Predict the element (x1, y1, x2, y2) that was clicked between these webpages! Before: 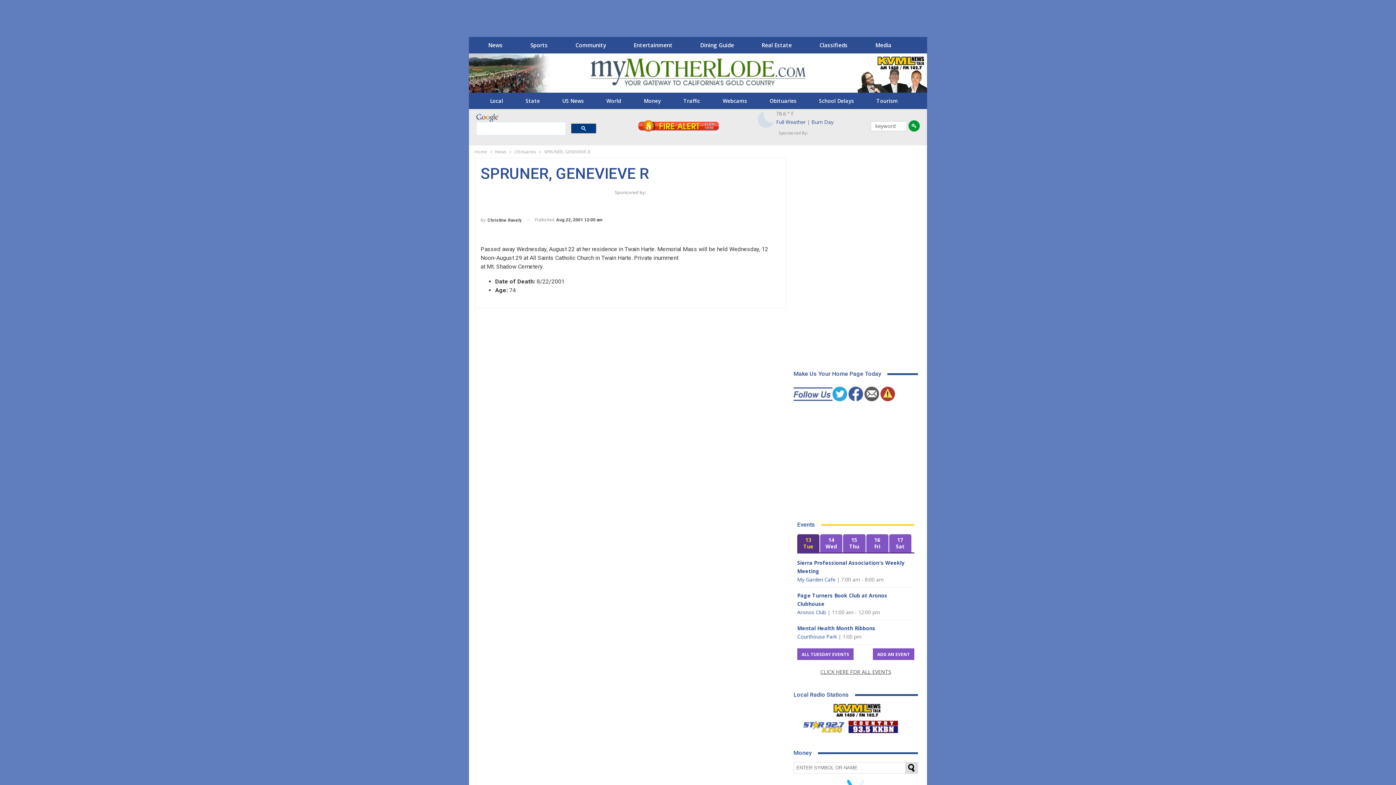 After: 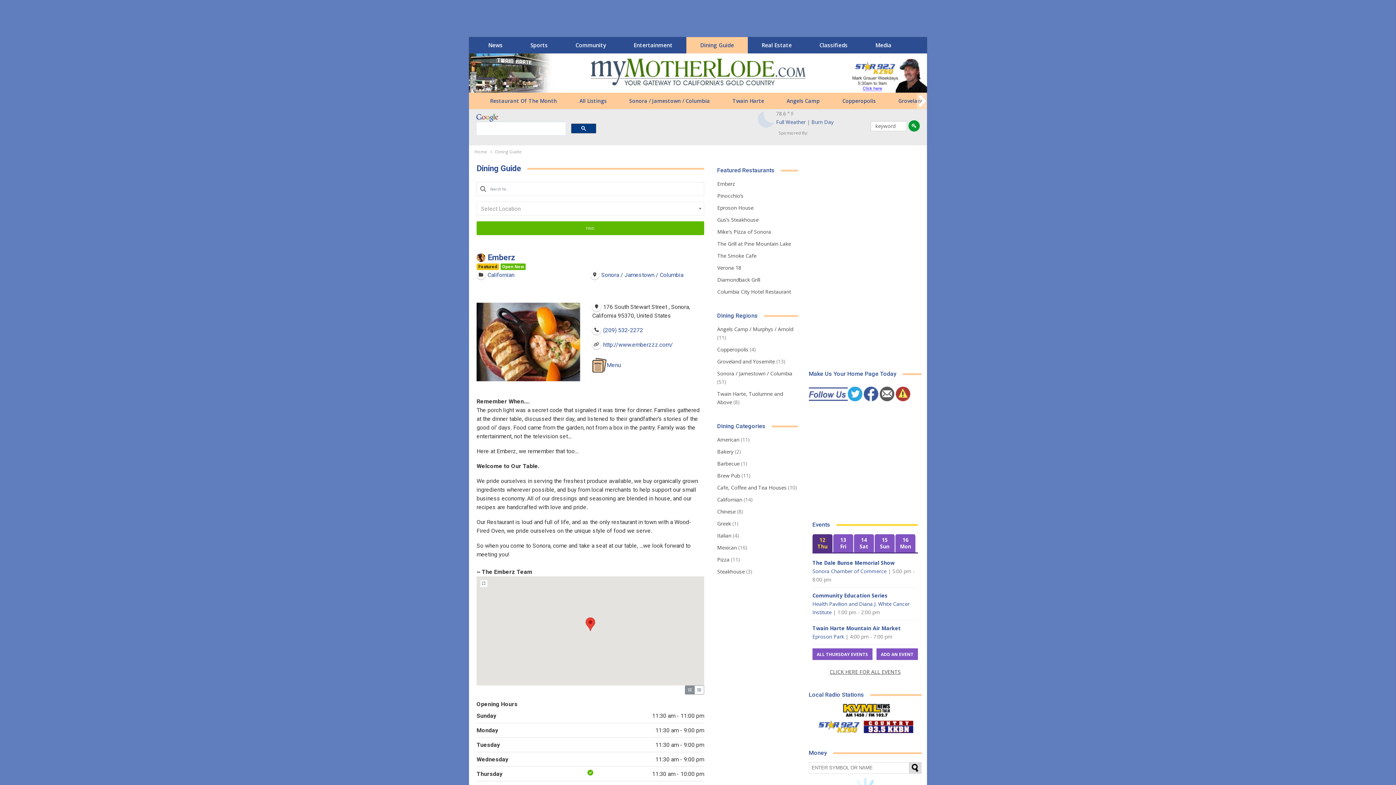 Action: label: Dining Guide bbox: (692, 37, 742, 53)